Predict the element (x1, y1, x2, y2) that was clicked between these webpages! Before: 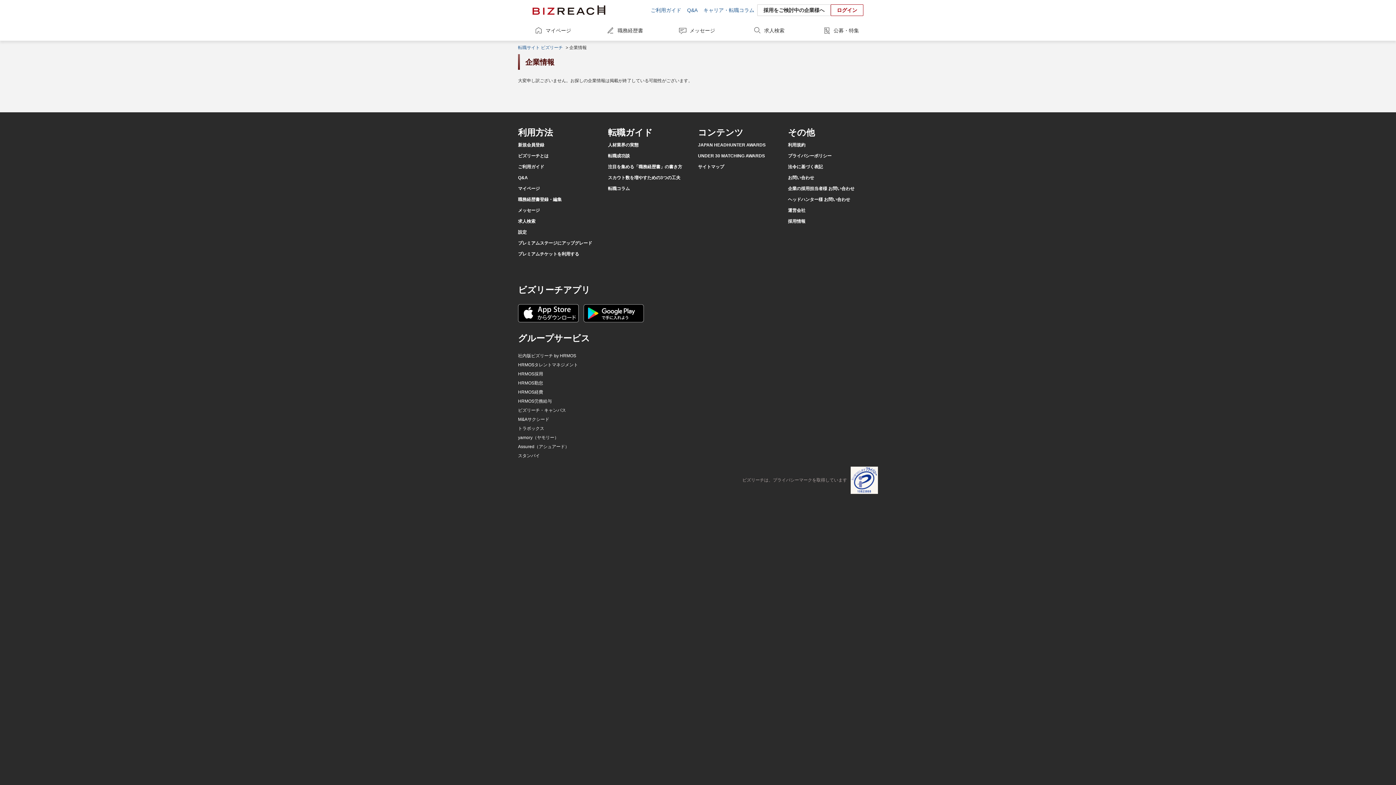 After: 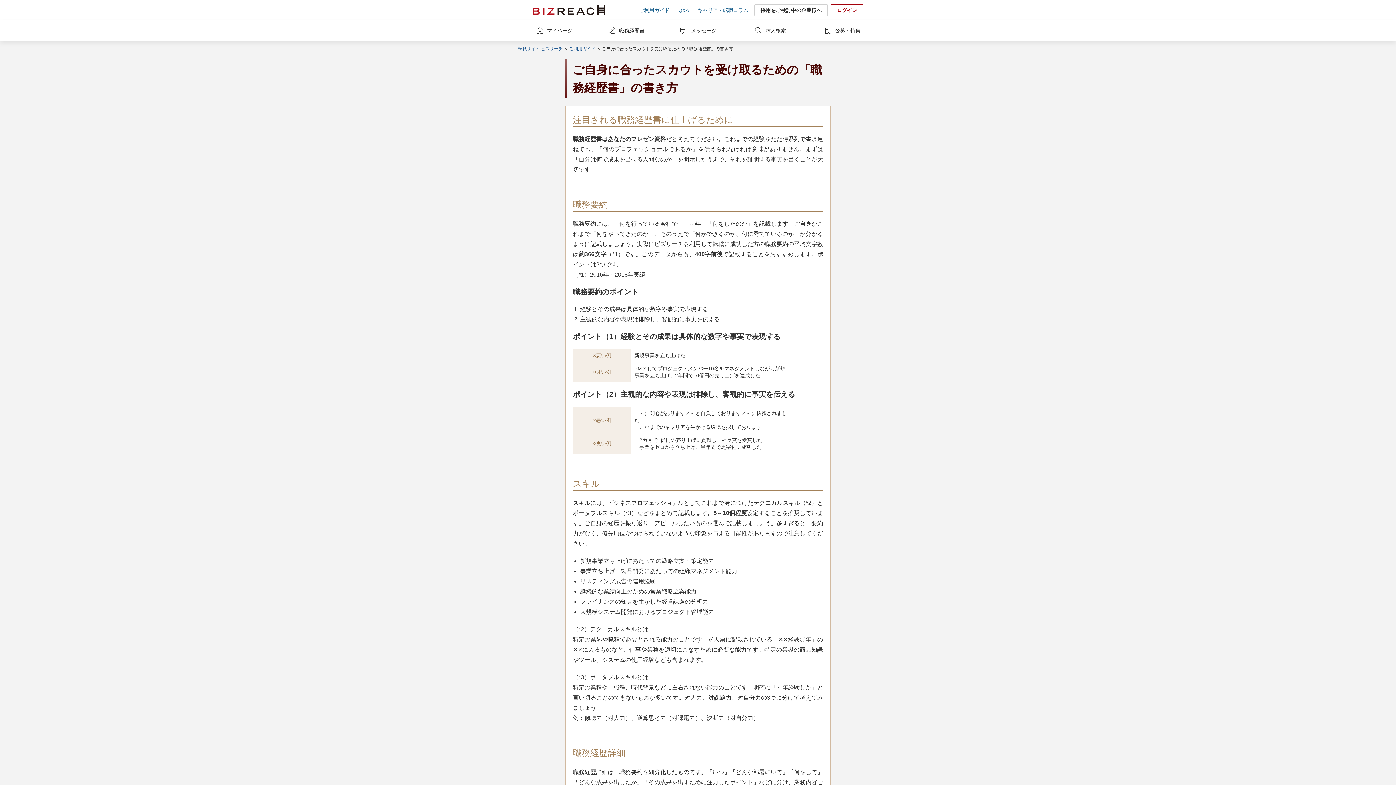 Action: bbox: (608, 164, 682, 169) label: 注目を集める「職務経歴書」の書き方